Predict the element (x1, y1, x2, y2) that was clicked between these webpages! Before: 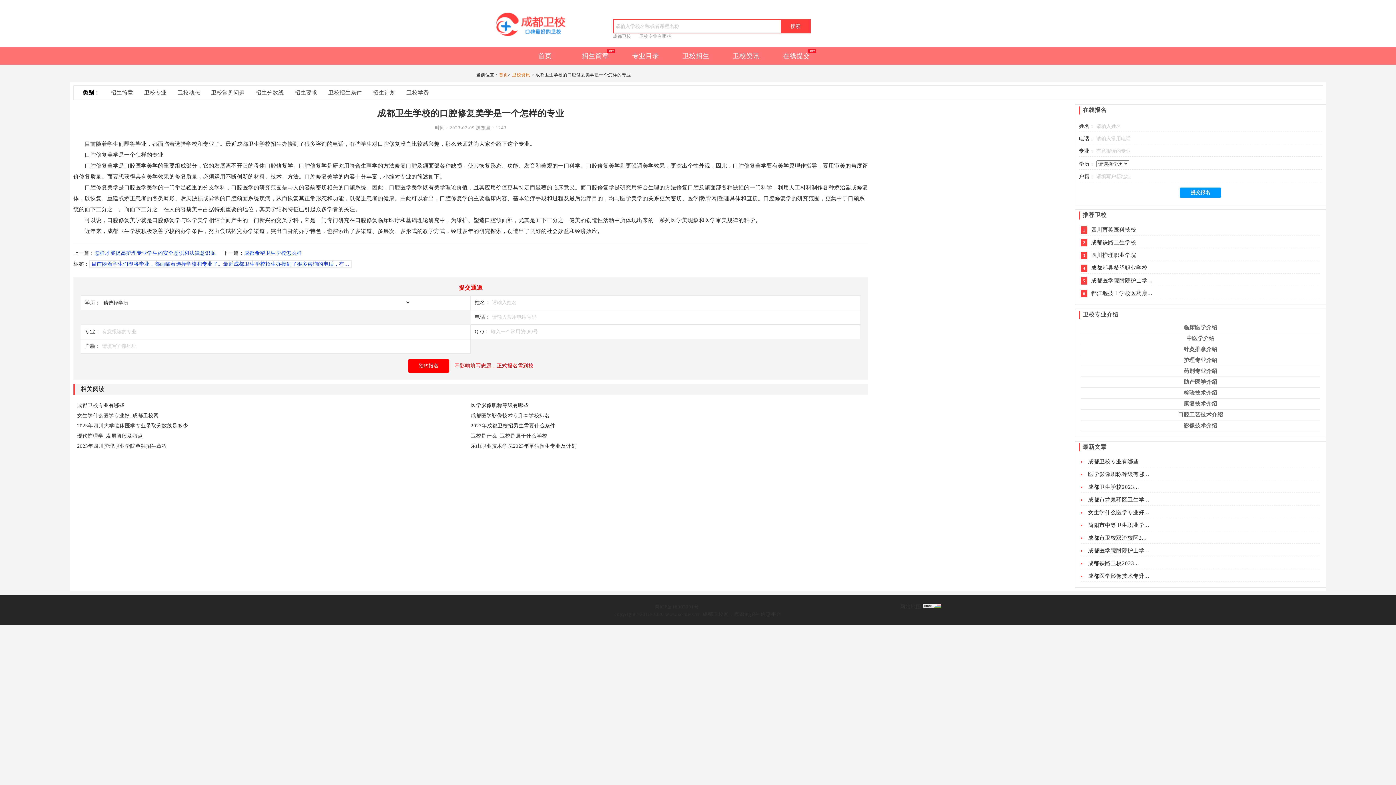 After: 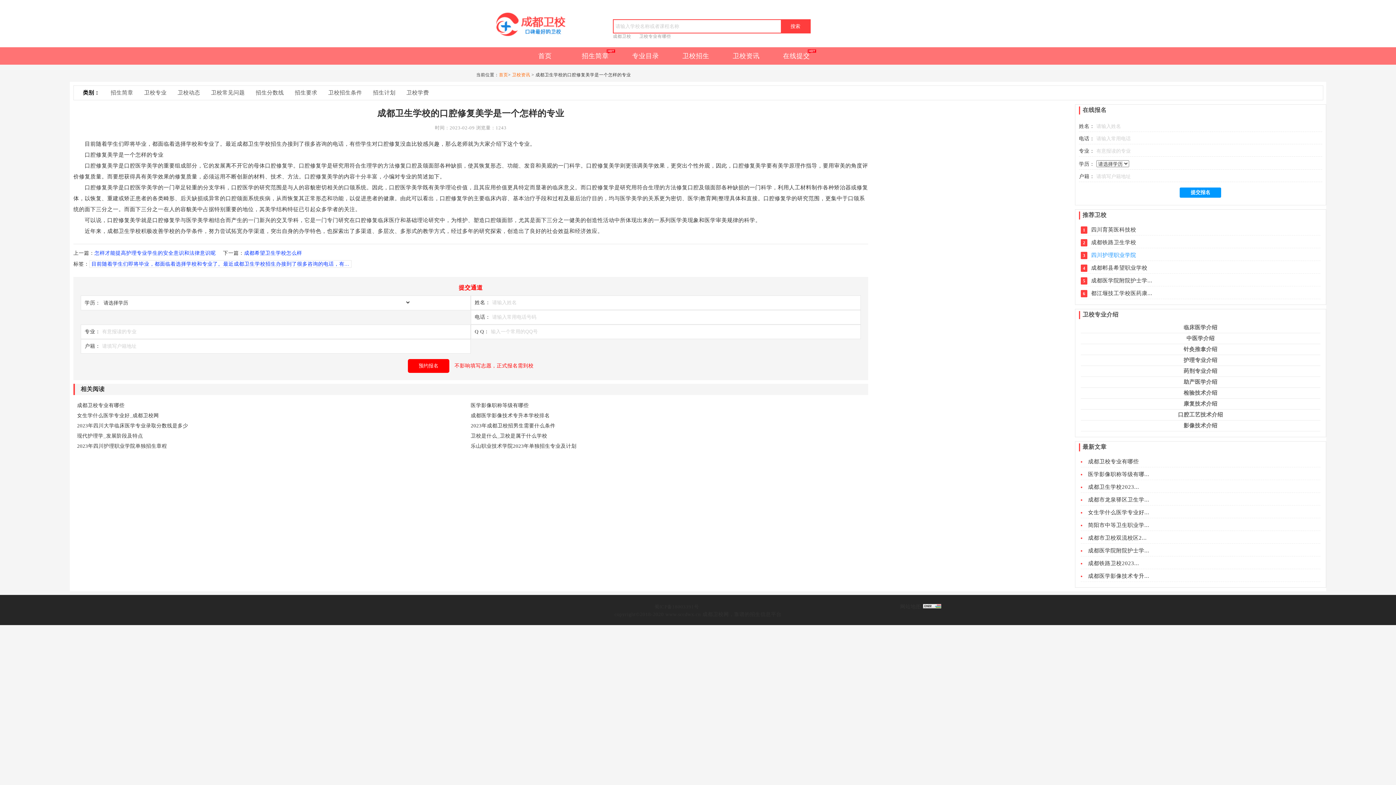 Action: label: 3四川护理职业学院 bbox: (1081, 252, 1136, 258)